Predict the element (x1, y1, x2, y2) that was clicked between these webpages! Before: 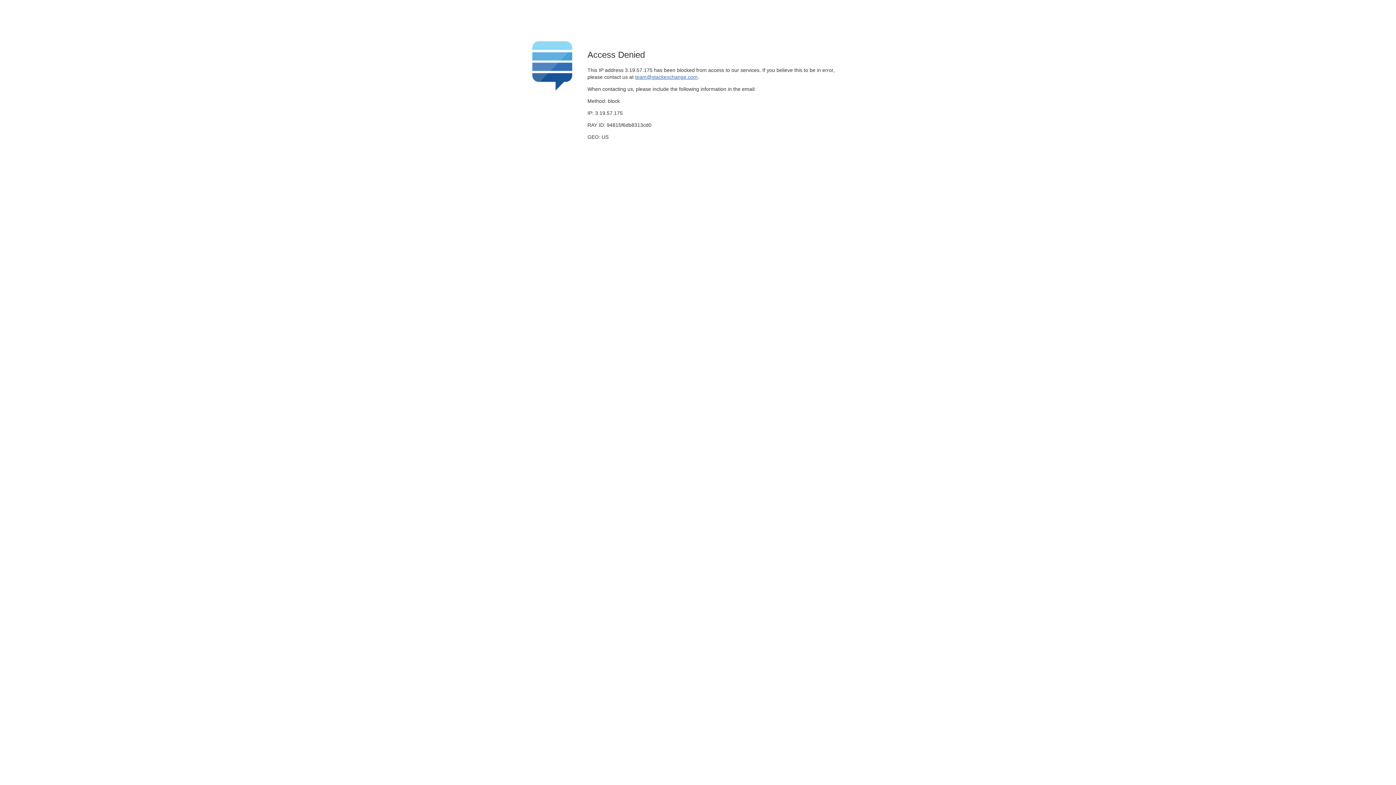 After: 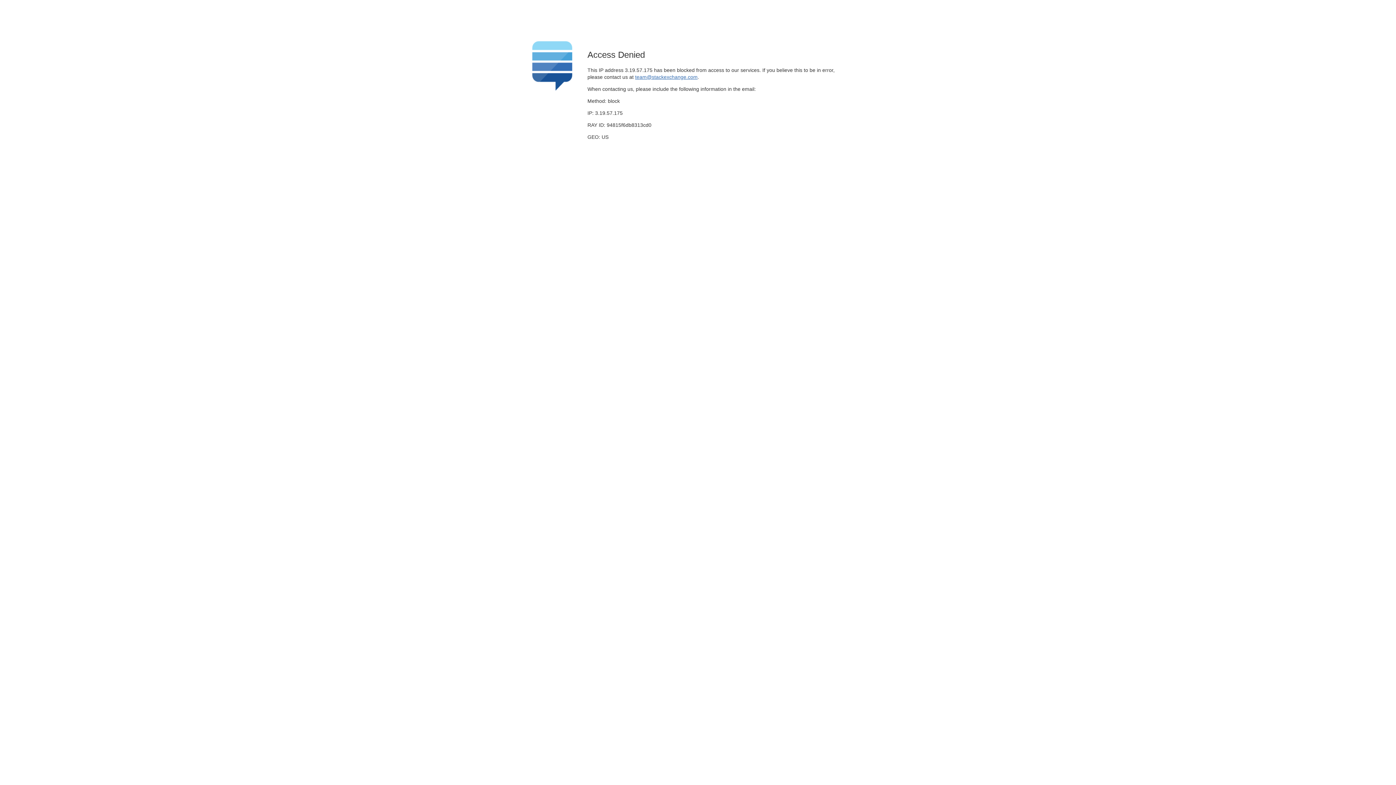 Action: label: team@stackexchange.com bbox: (635, 74, 697, 79)